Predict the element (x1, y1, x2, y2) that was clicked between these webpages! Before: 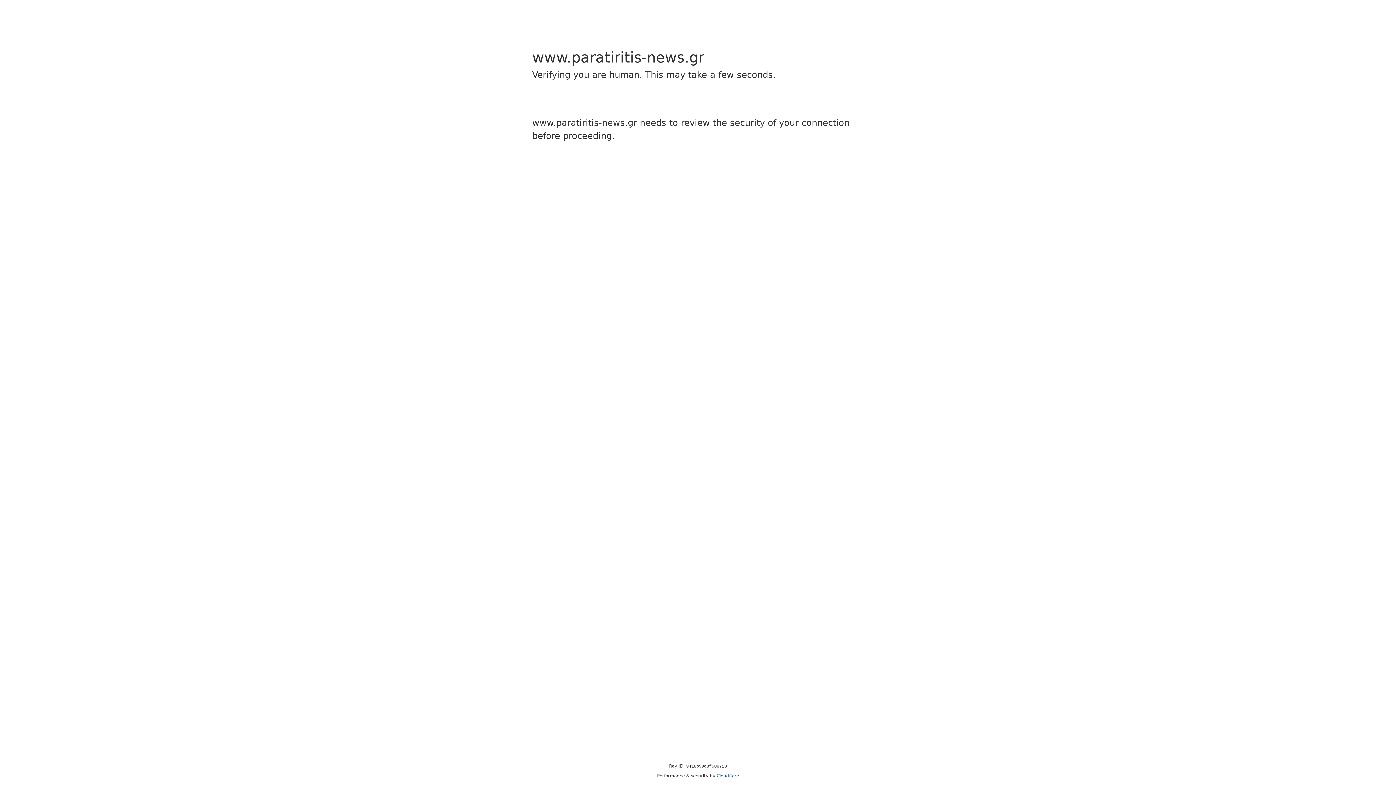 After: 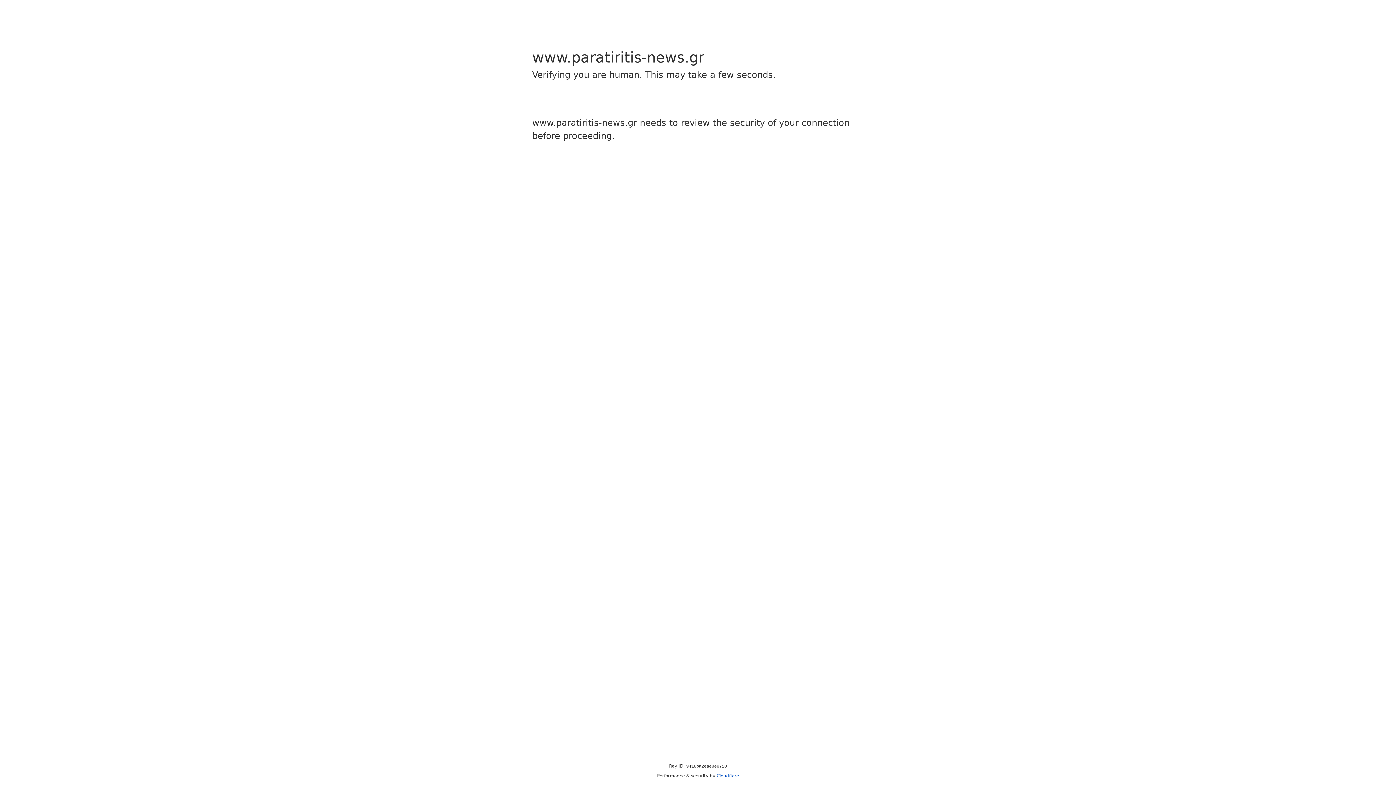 Action: label: Cloudflare bbox: (716, 773, 739, 778)